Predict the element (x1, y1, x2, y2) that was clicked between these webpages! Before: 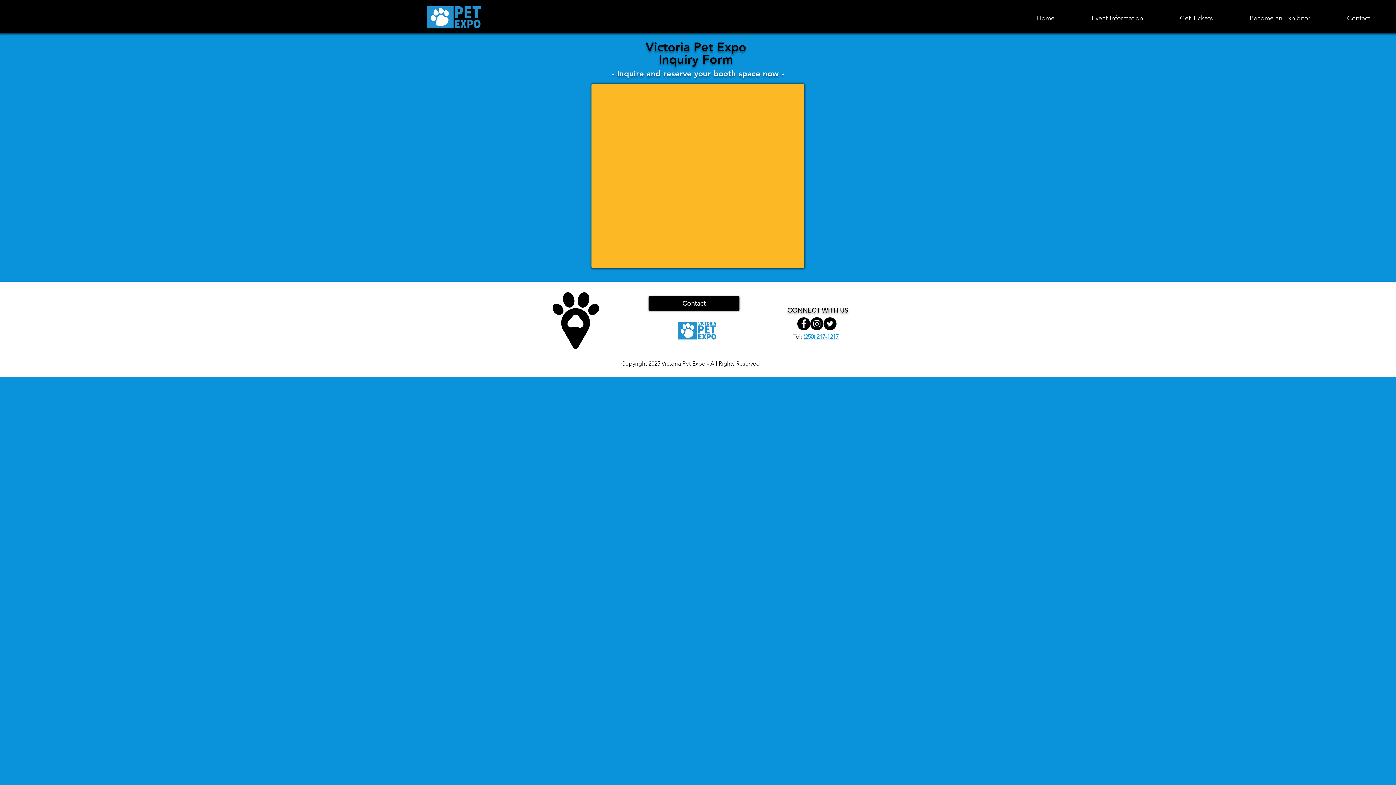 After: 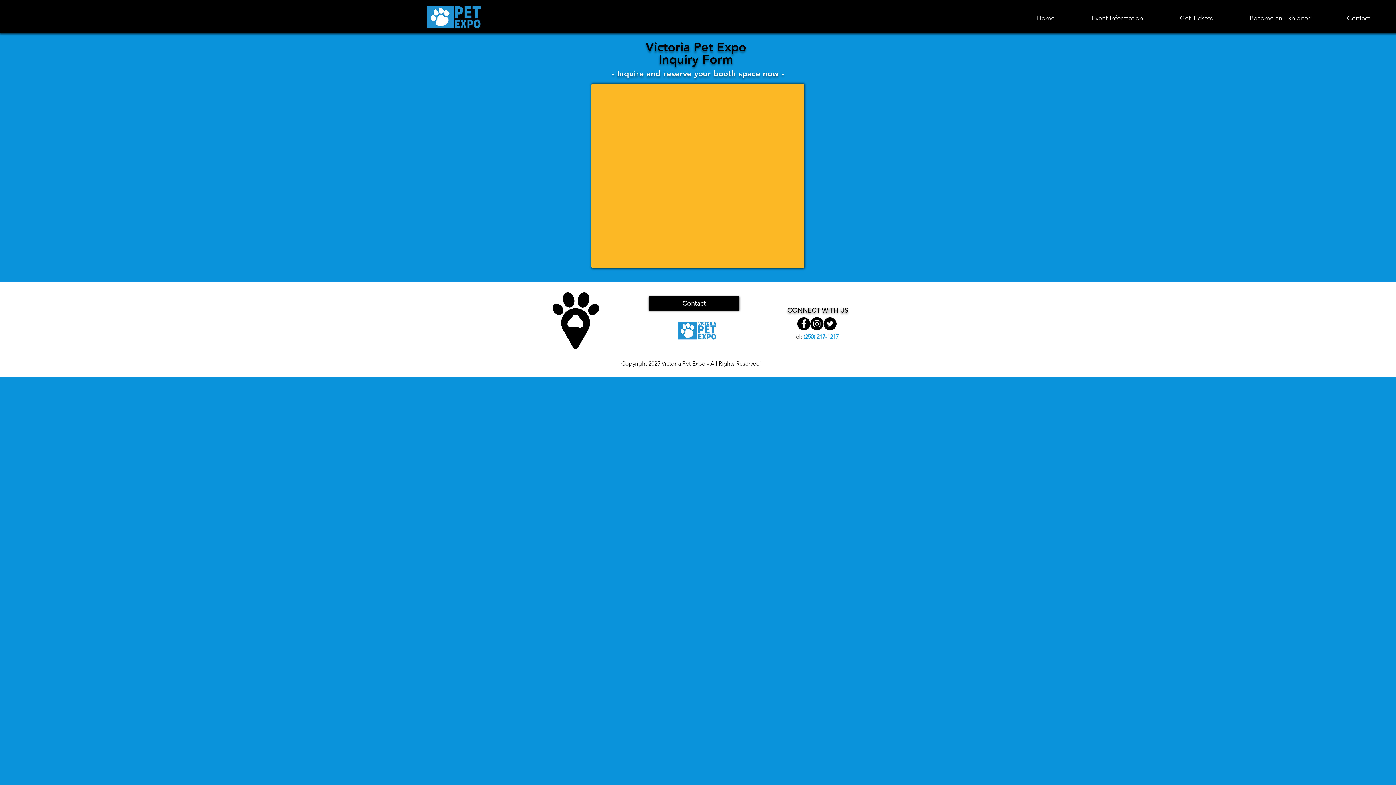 Action: bbox: (797, 317, 810, 330)